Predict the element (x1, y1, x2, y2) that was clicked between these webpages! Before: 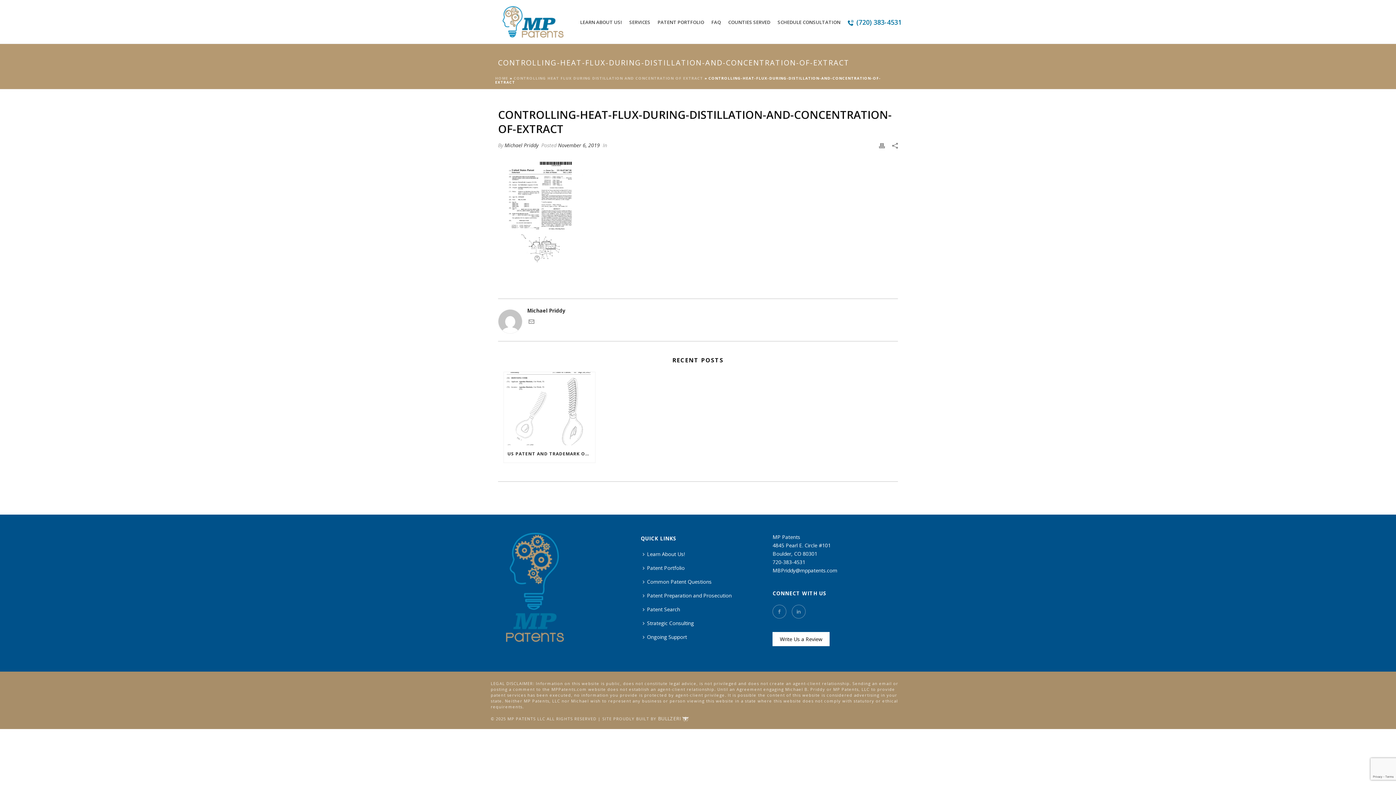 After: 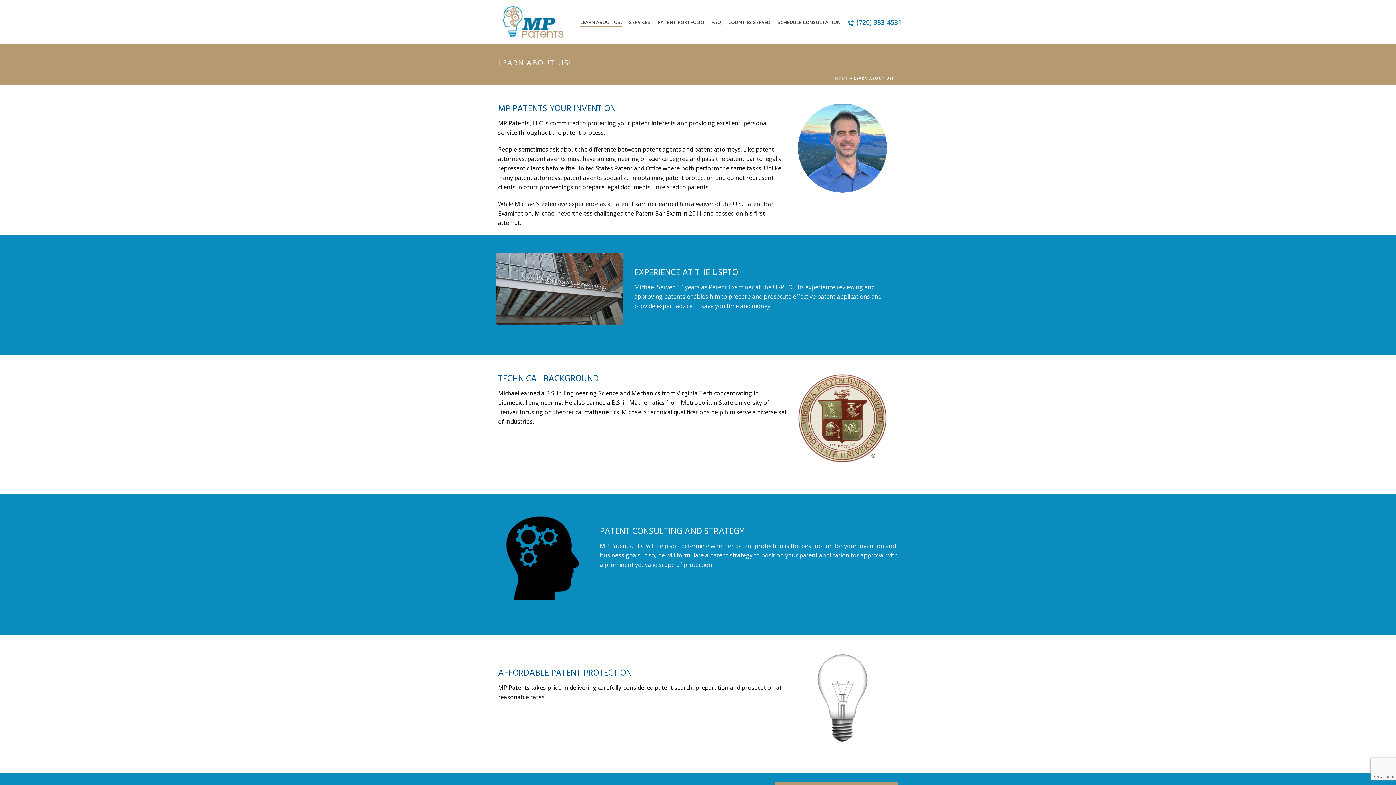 Action: label: LEARN ABOUT US! bbox: (576, 17, 625, 26)